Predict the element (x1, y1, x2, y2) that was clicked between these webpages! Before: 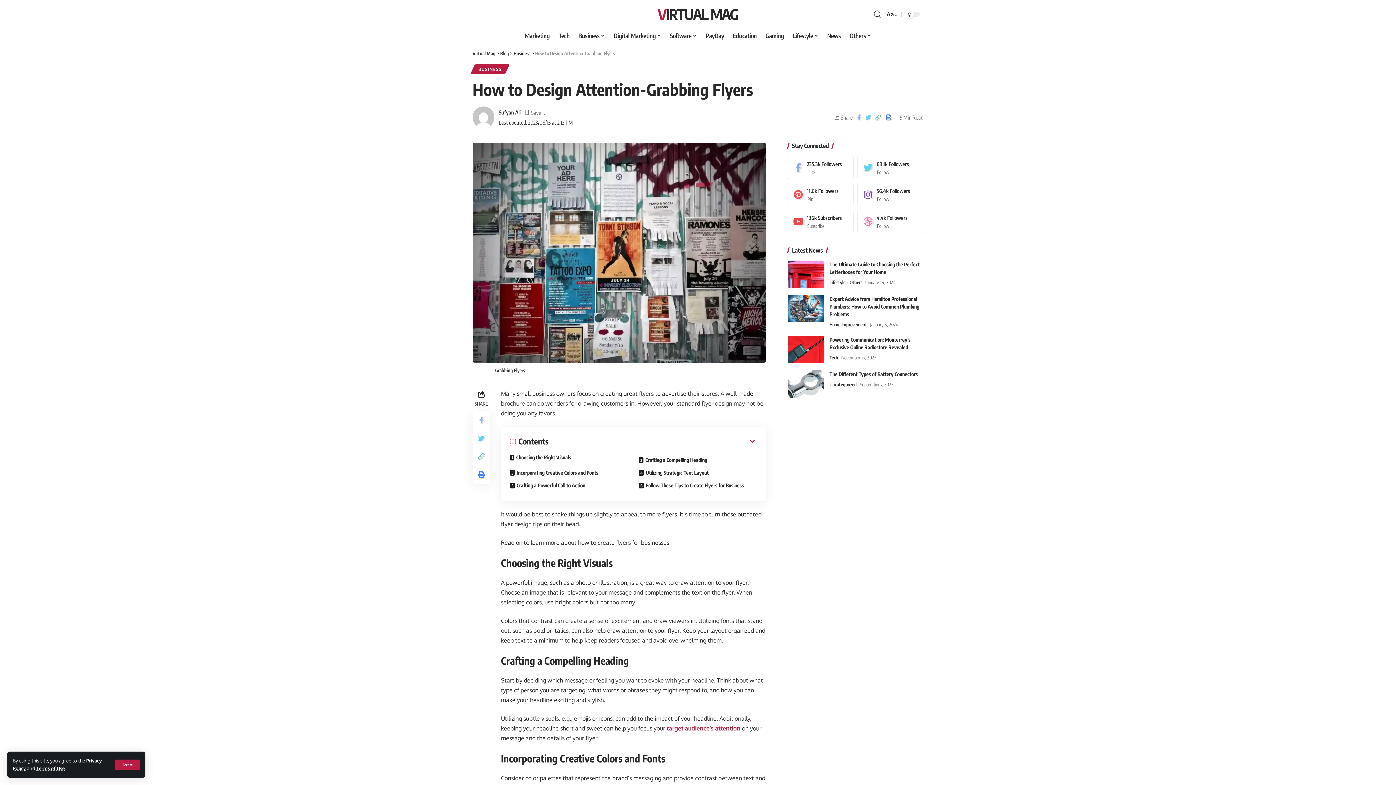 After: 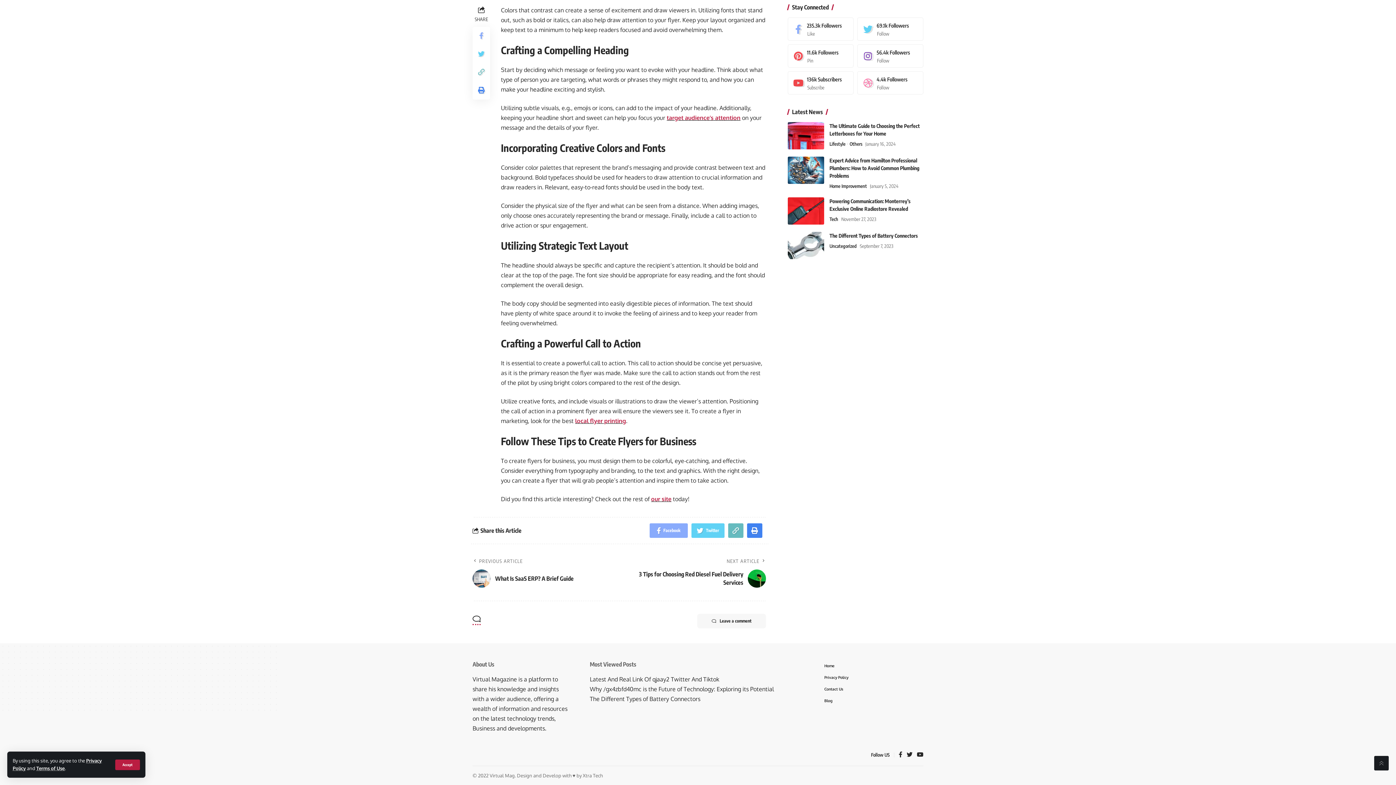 Action: bbox: (504, 479, 633, 492) label: Crafting a Powerful Call to Action